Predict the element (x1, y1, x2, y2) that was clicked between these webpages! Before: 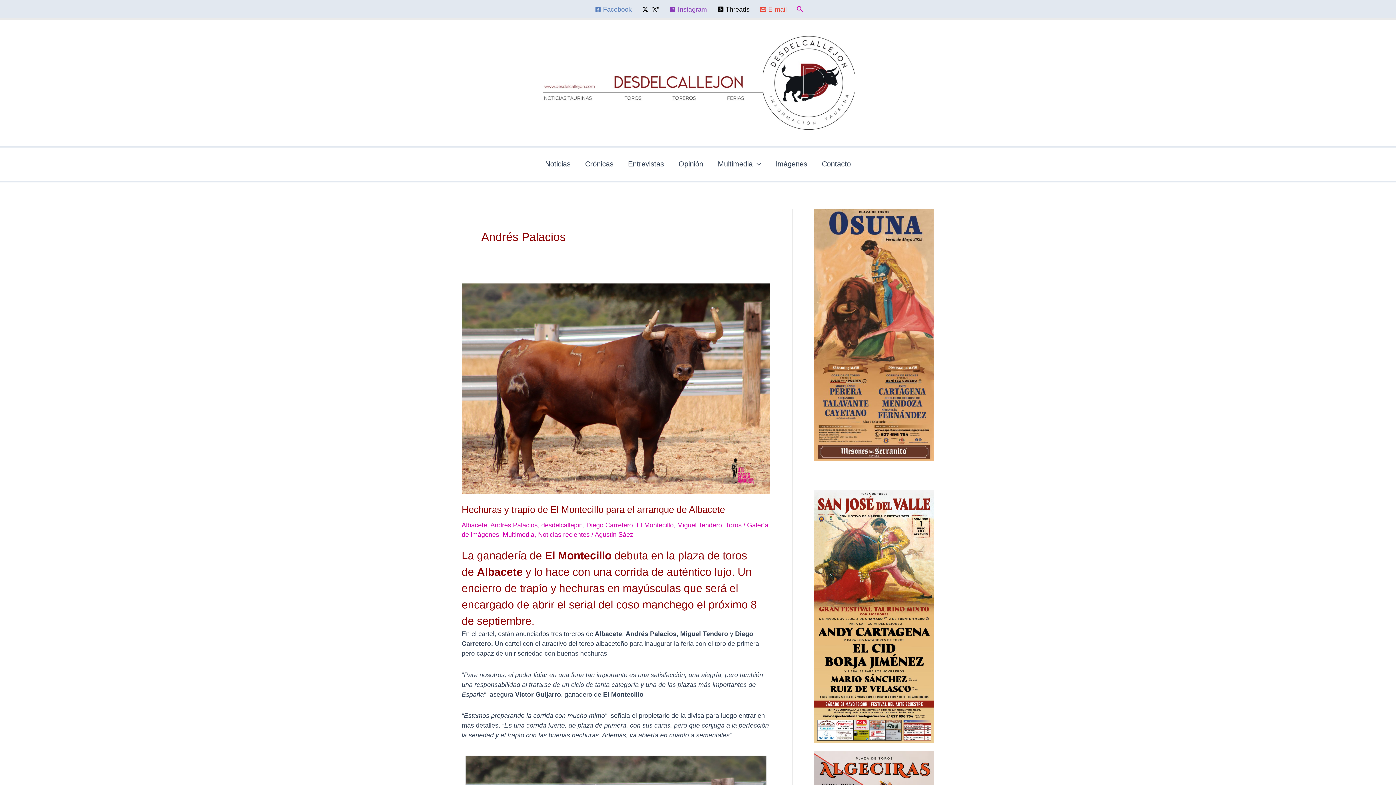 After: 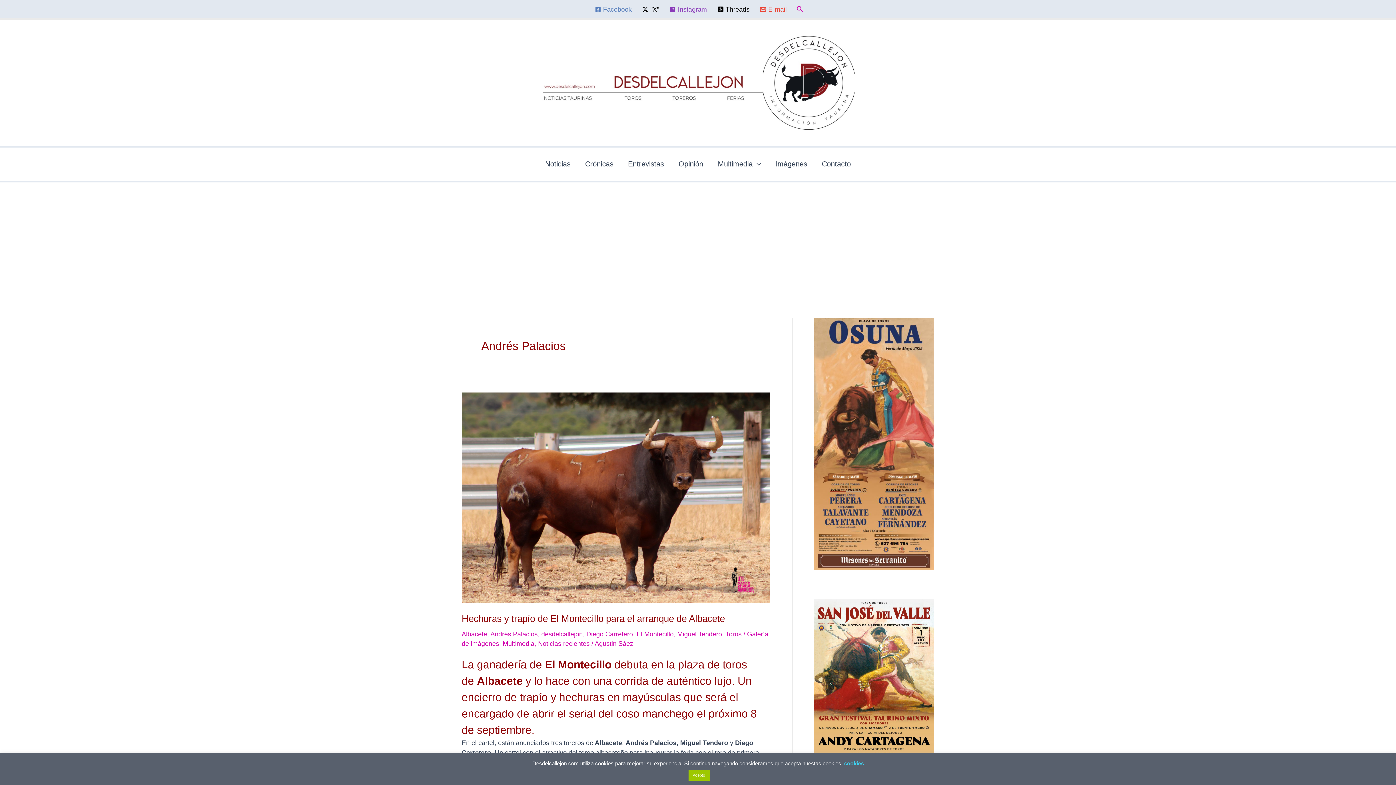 Action: bbox: (814, 208, 934, 461)